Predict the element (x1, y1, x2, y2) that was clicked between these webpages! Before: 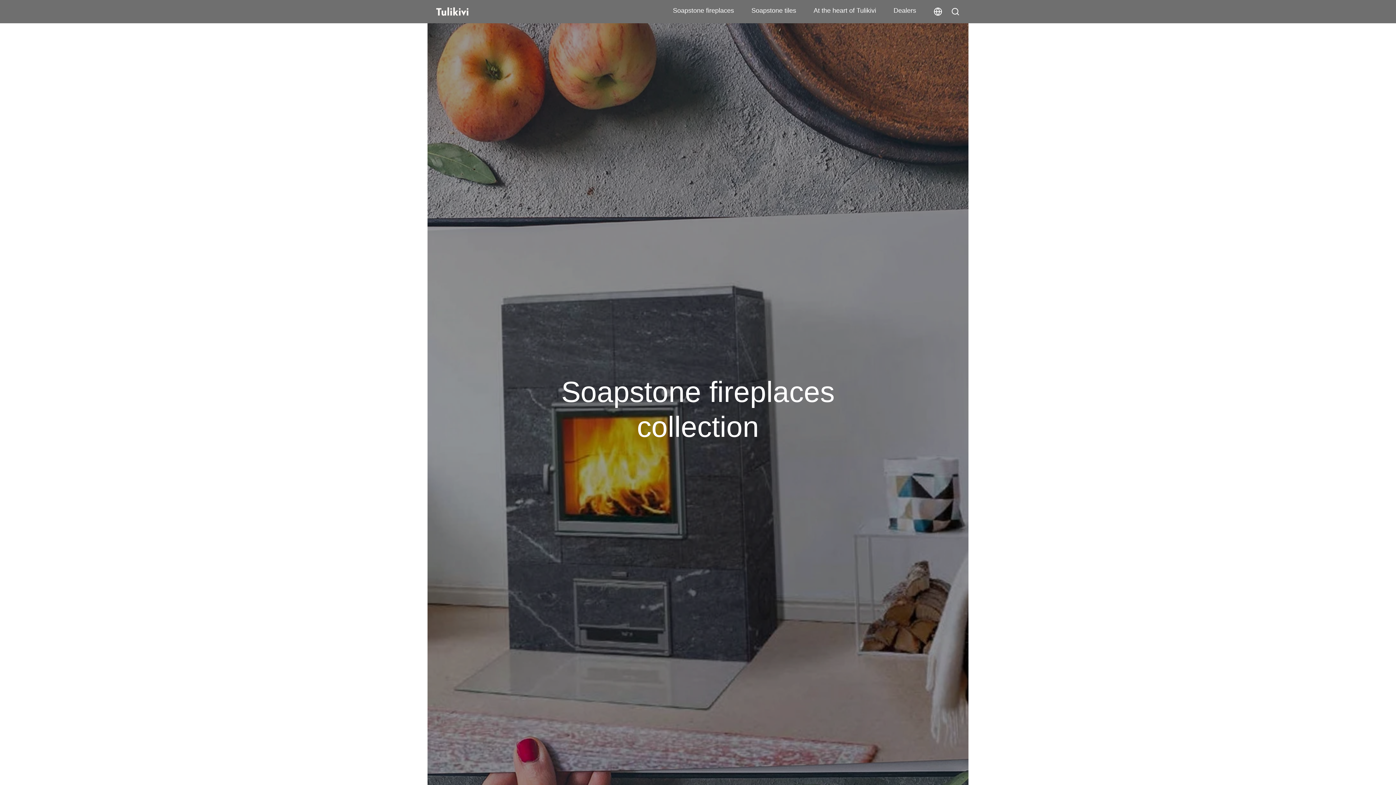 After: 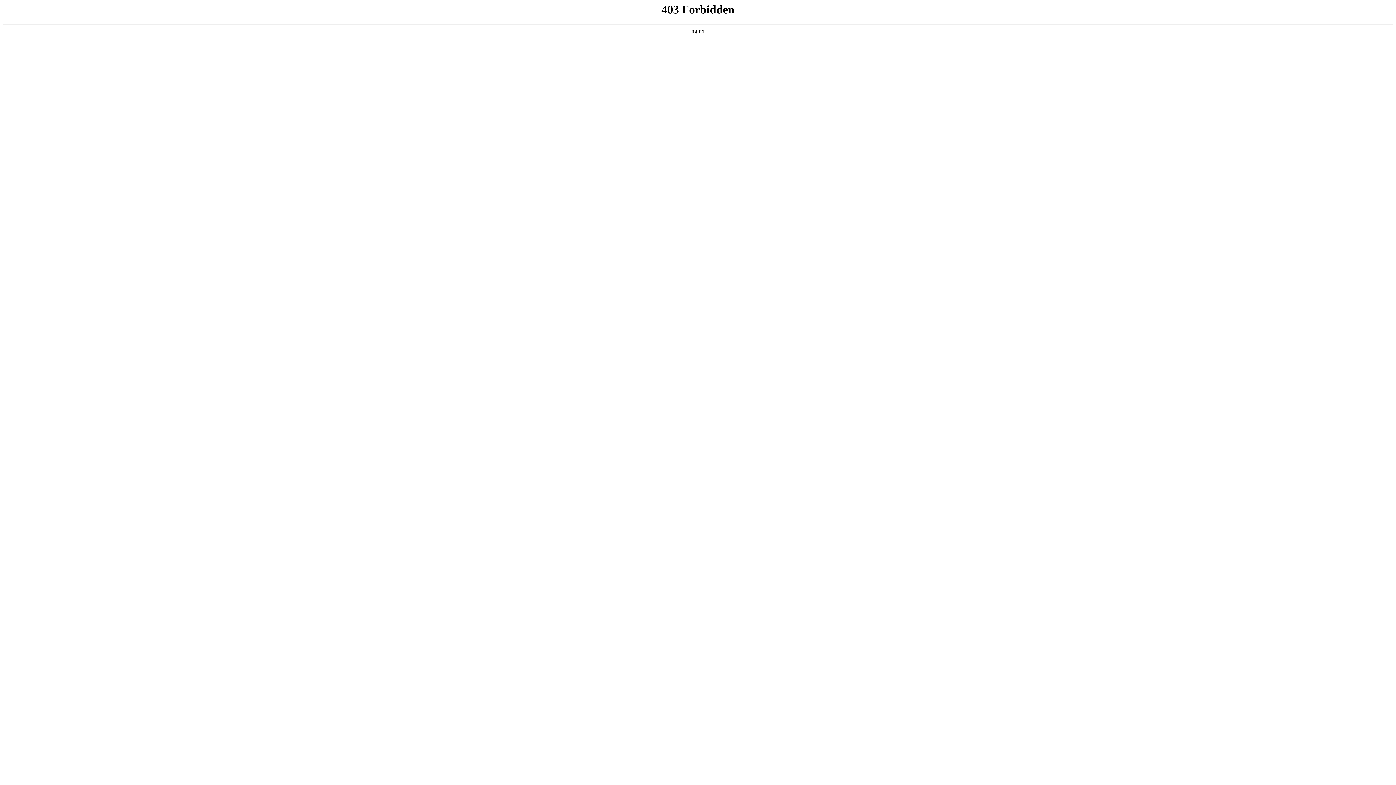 Action: bbox: (436, 12, 468, 19)